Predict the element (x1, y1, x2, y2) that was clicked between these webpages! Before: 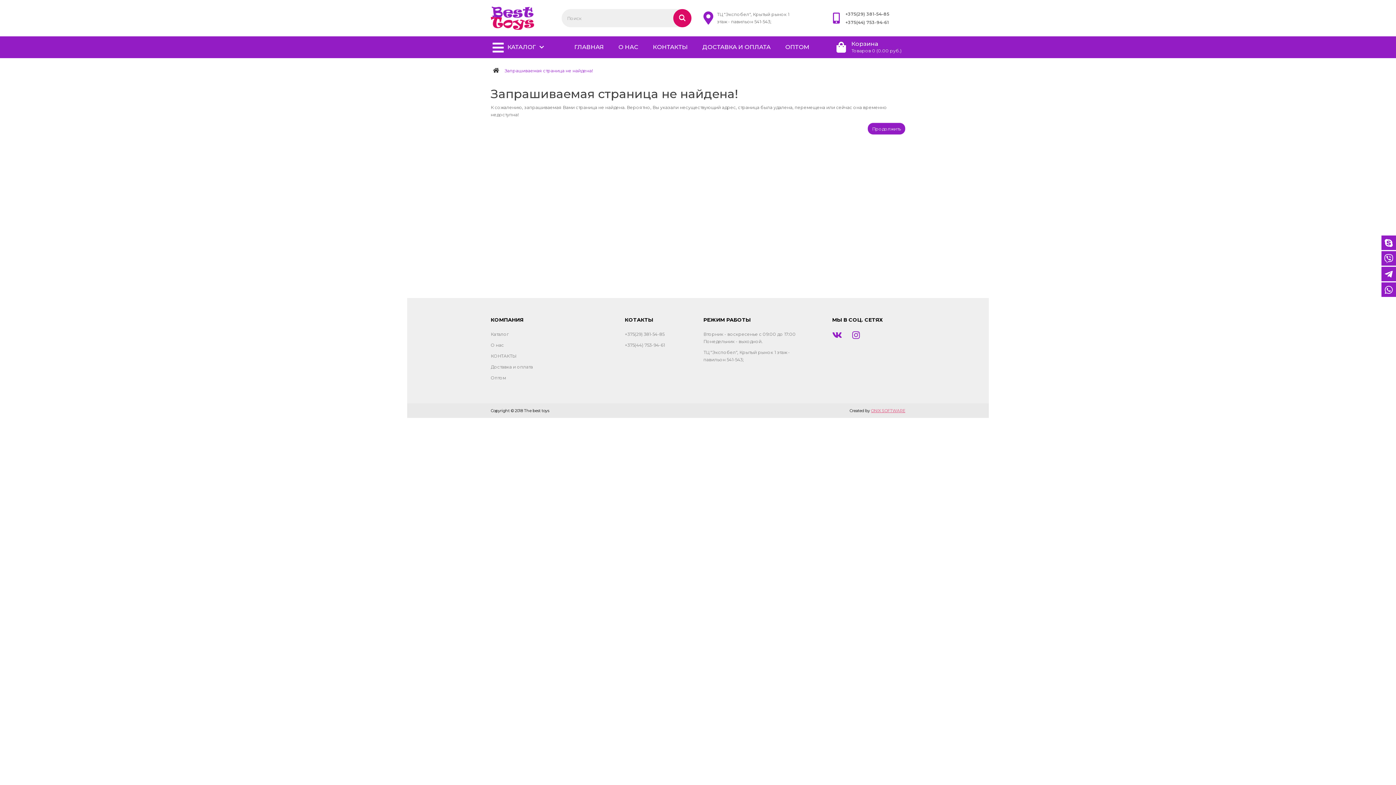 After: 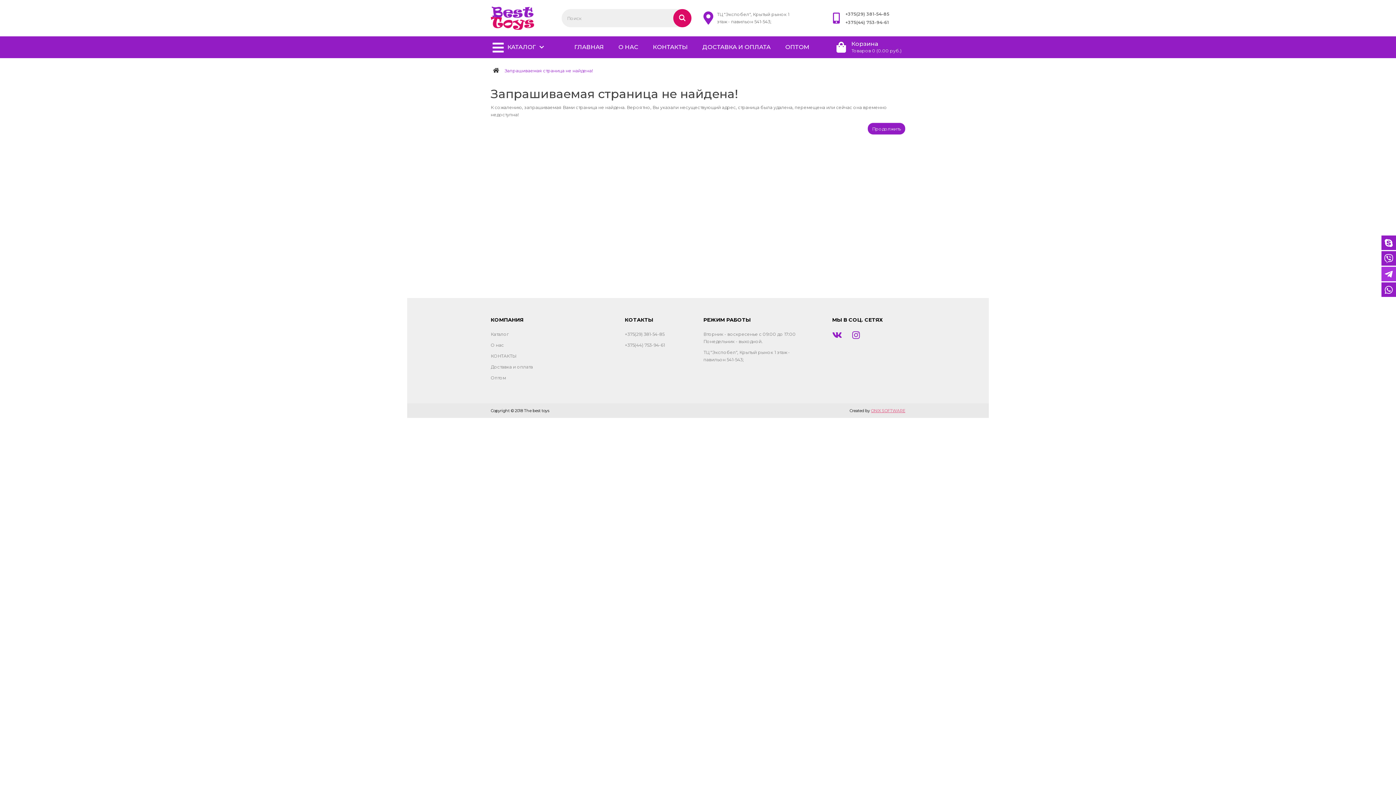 Action: bbox: (1381, 266, 1396, 281)